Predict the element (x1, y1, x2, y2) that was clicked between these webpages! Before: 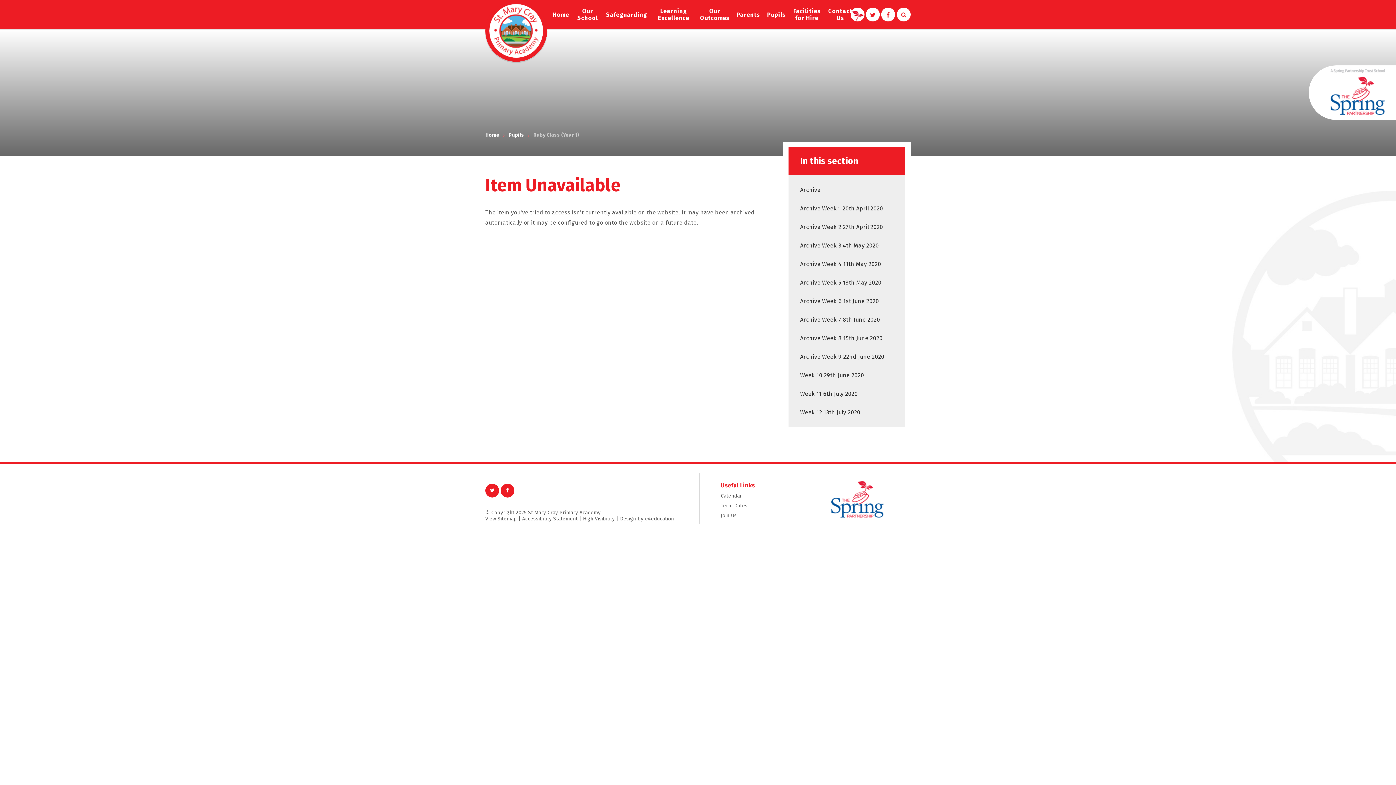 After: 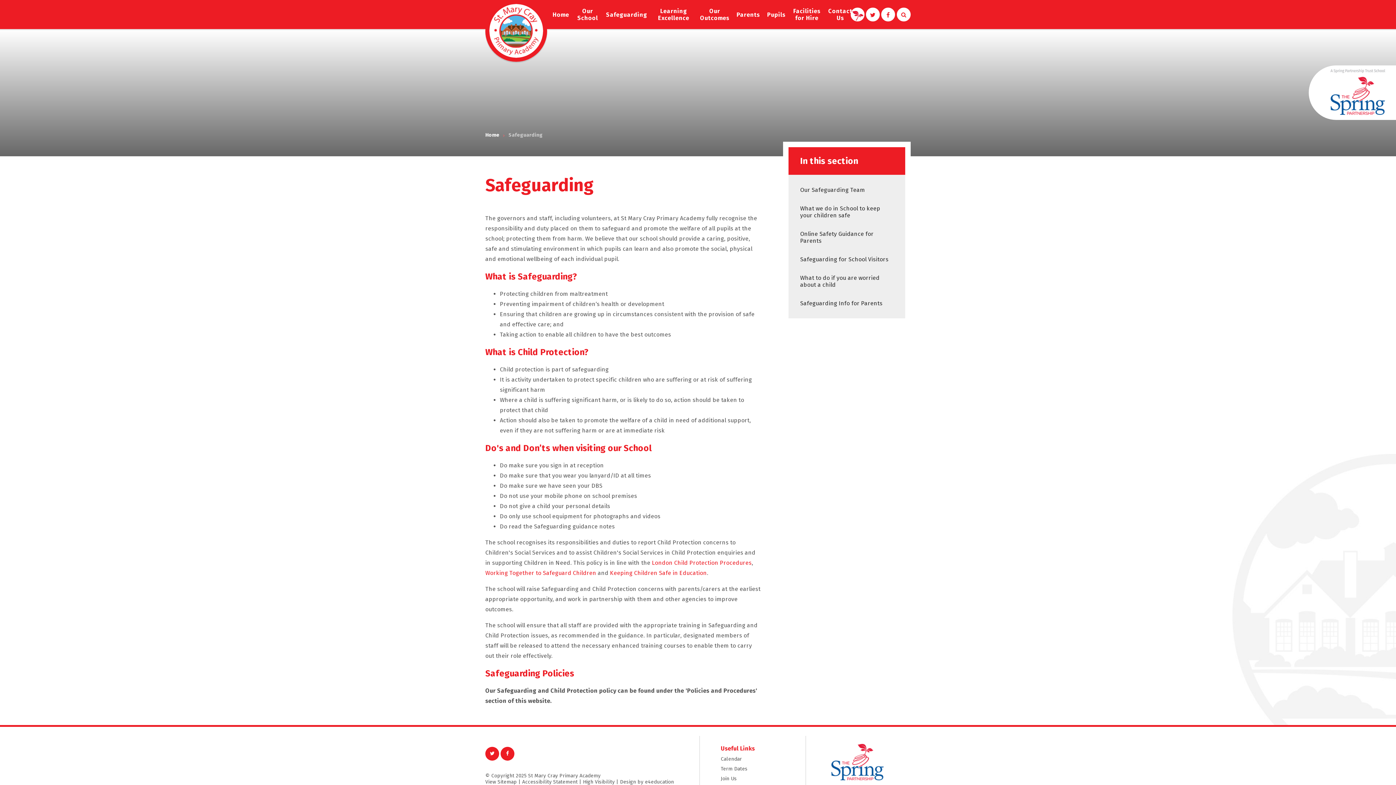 Action: bbox: (602, 0, 651, 29) label: Safeguarding